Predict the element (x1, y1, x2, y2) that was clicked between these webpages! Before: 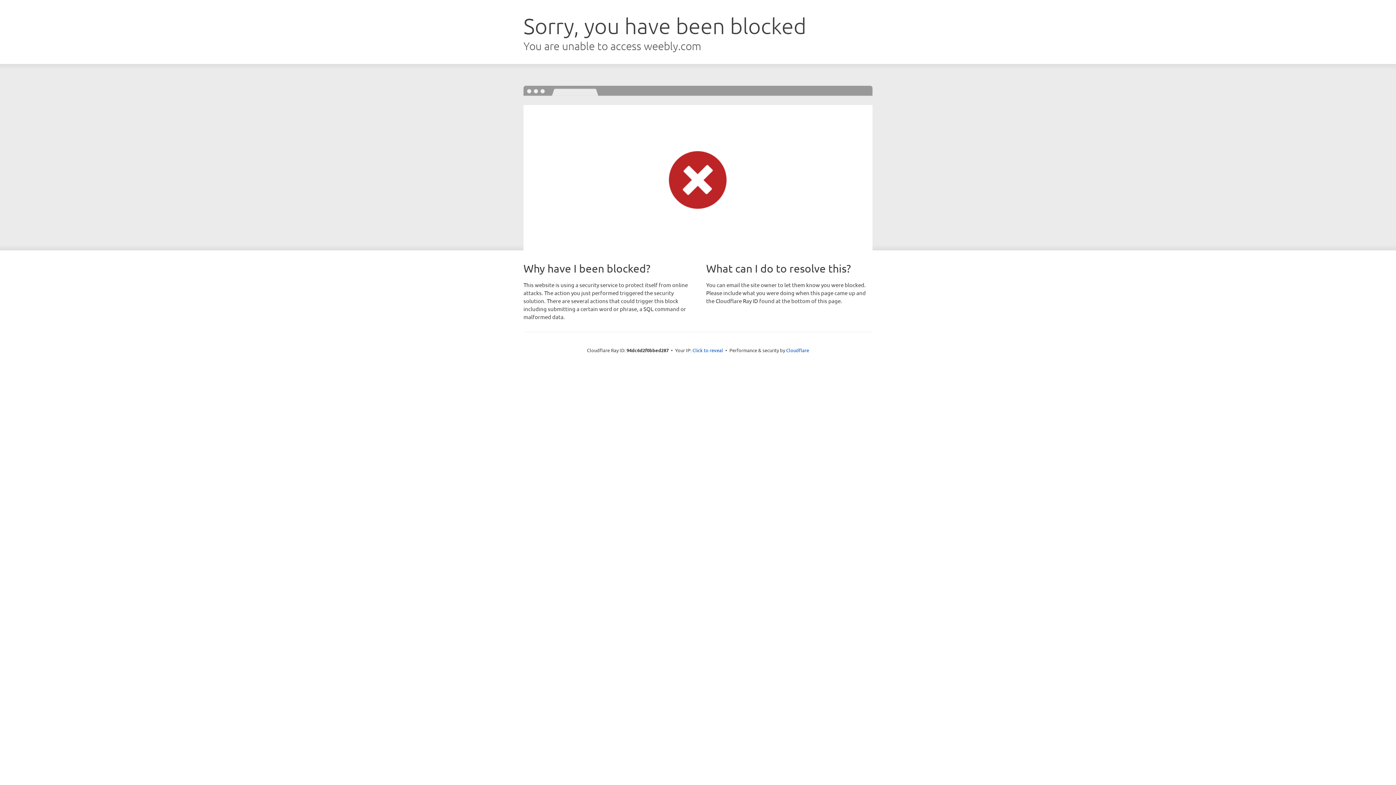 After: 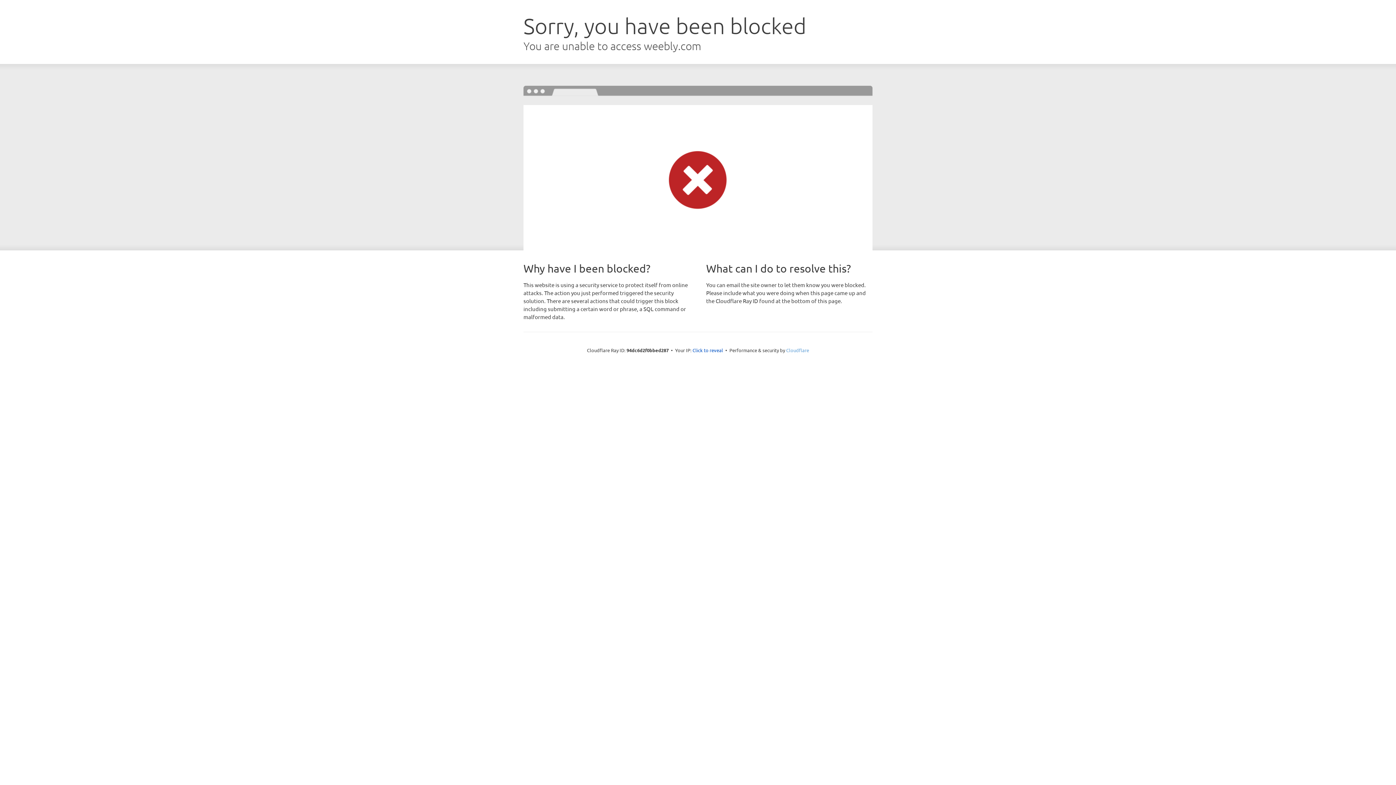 Action: bbox: (786, 347, 809, 353) label: Cloudflare